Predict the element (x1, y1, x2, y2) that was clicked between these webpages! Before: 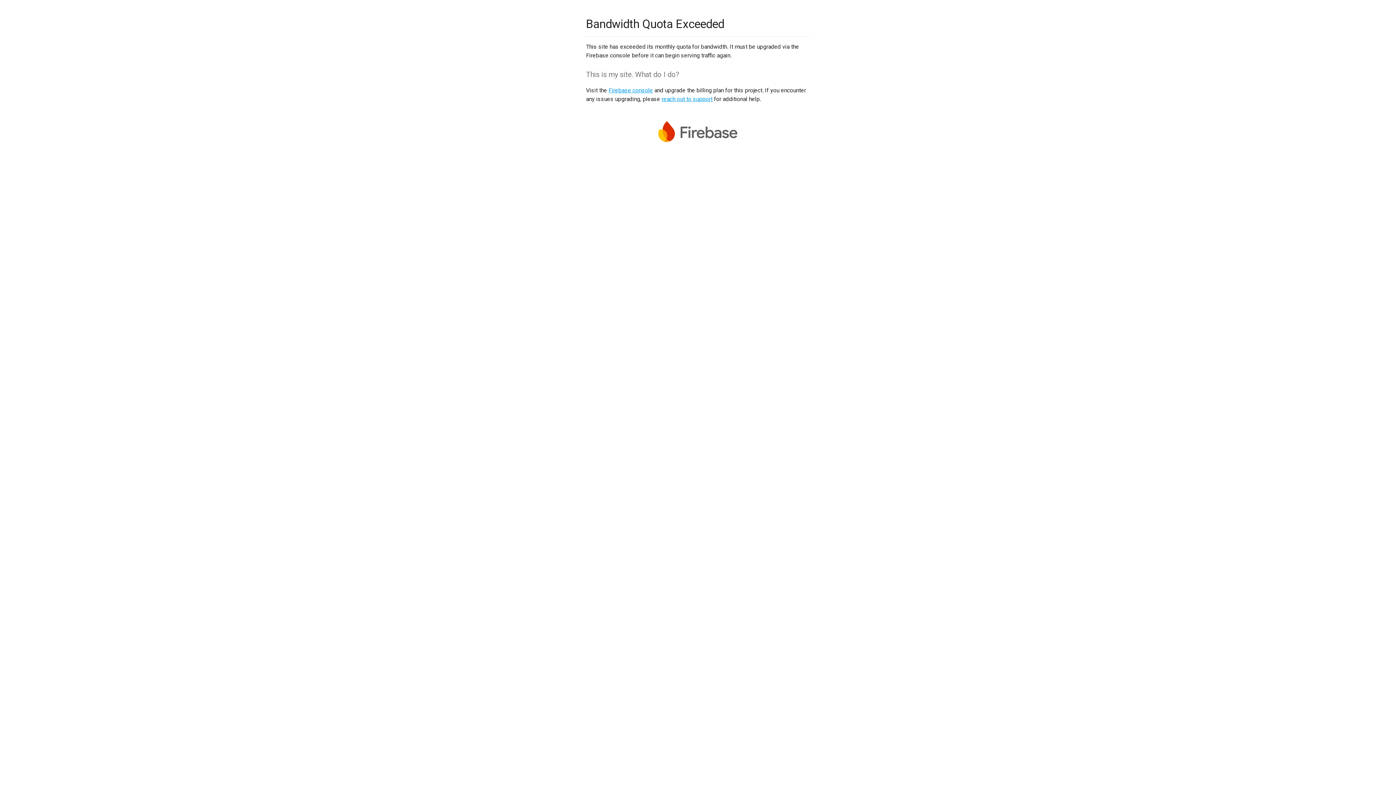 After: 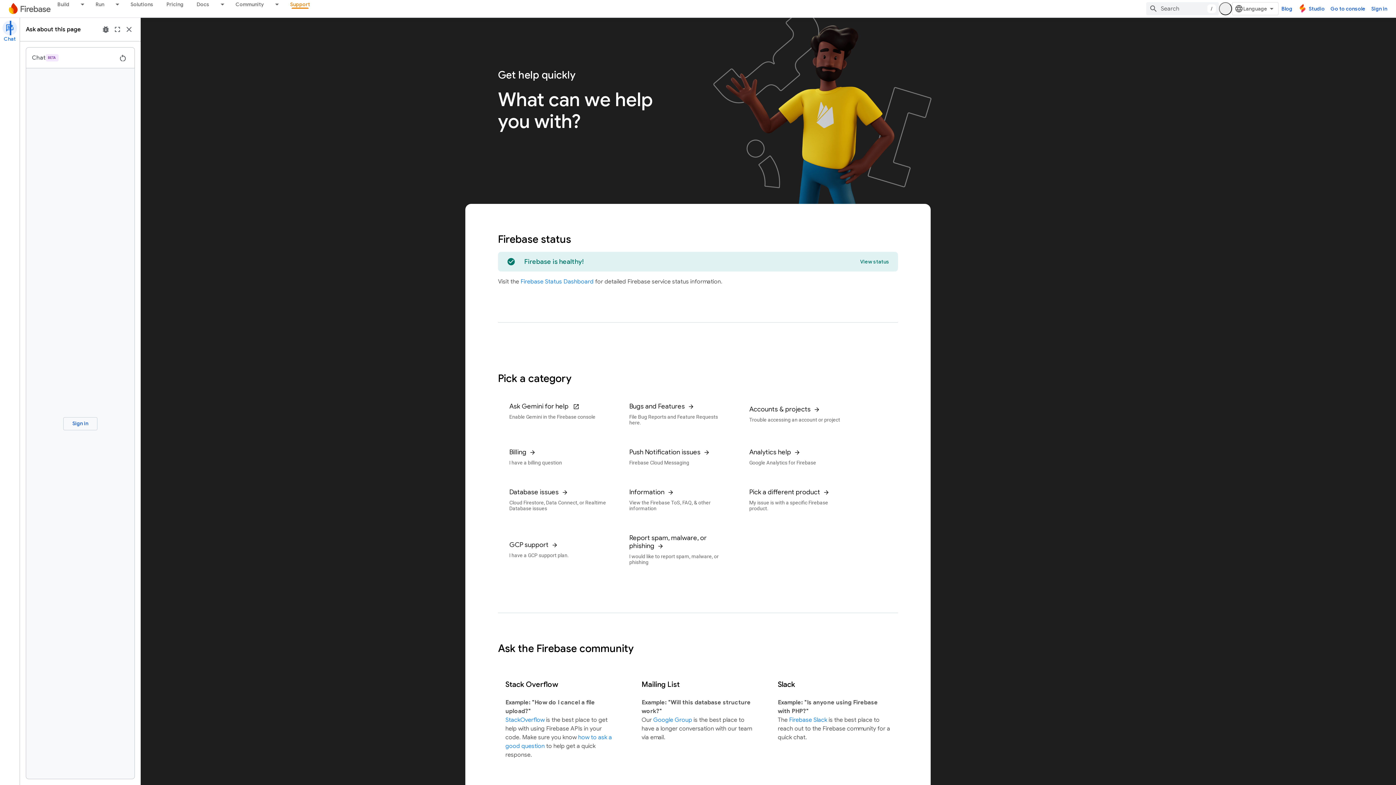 Action: label: reach out to support bbox: (661, 95, 712, 102)